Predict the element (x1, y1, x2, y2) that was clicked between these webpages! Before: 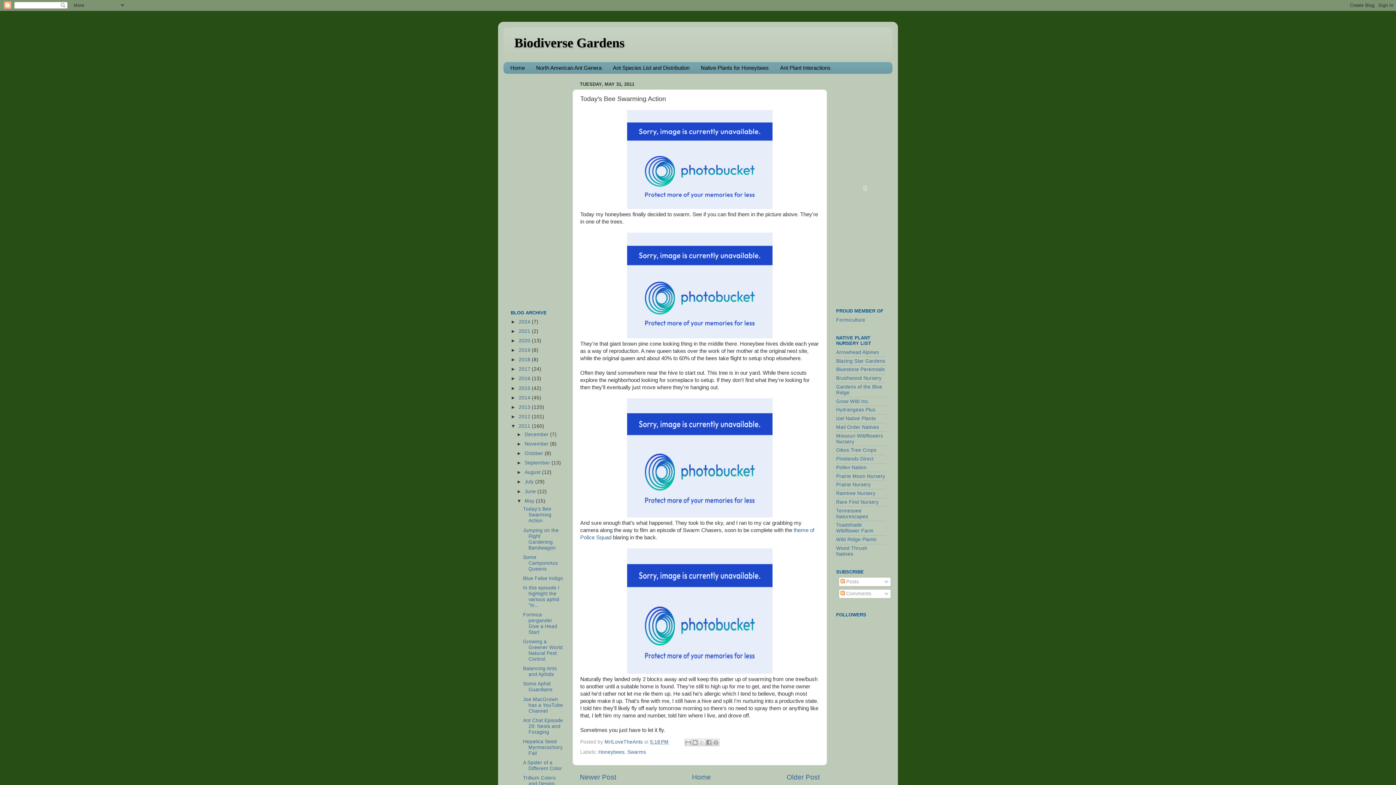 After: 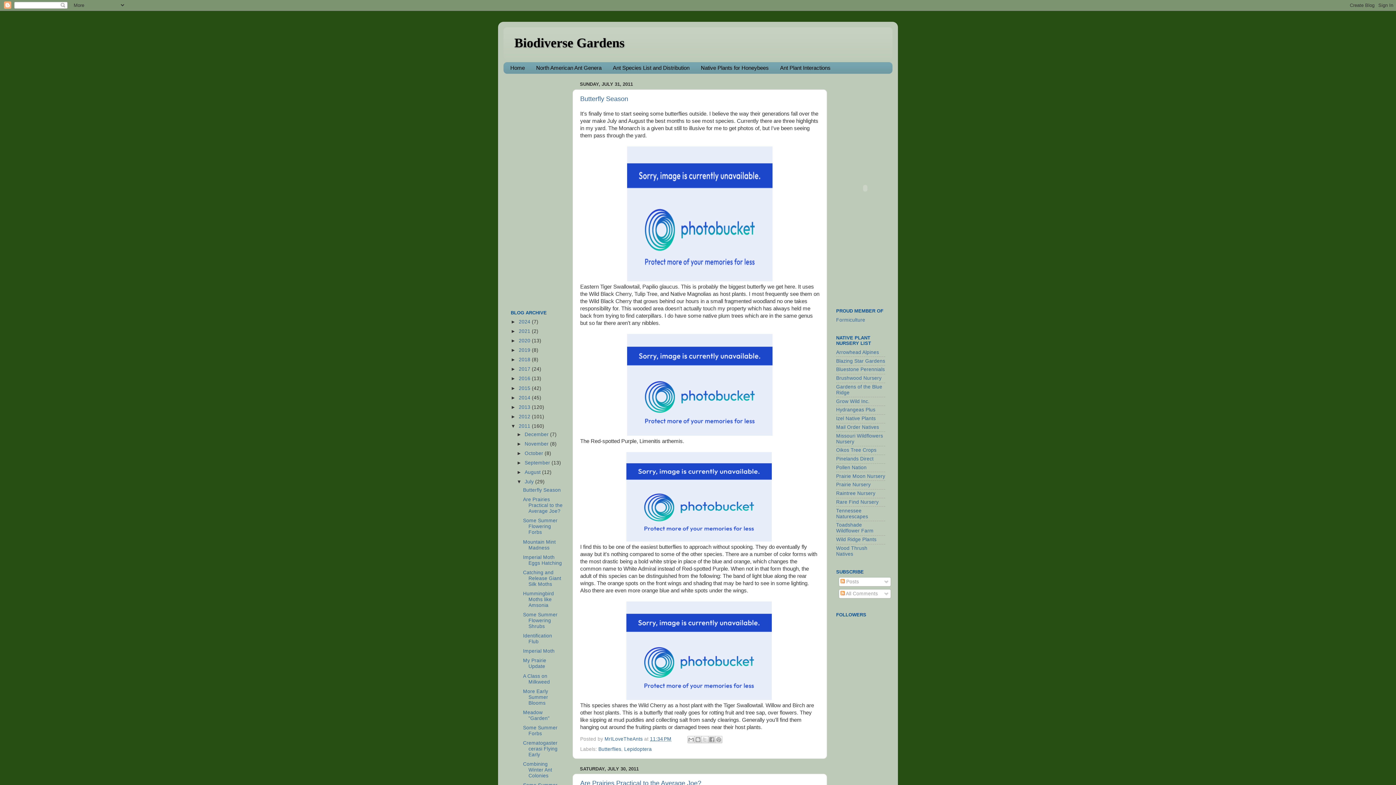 Action: label: July  bbox: (524, 479, 535, 484)